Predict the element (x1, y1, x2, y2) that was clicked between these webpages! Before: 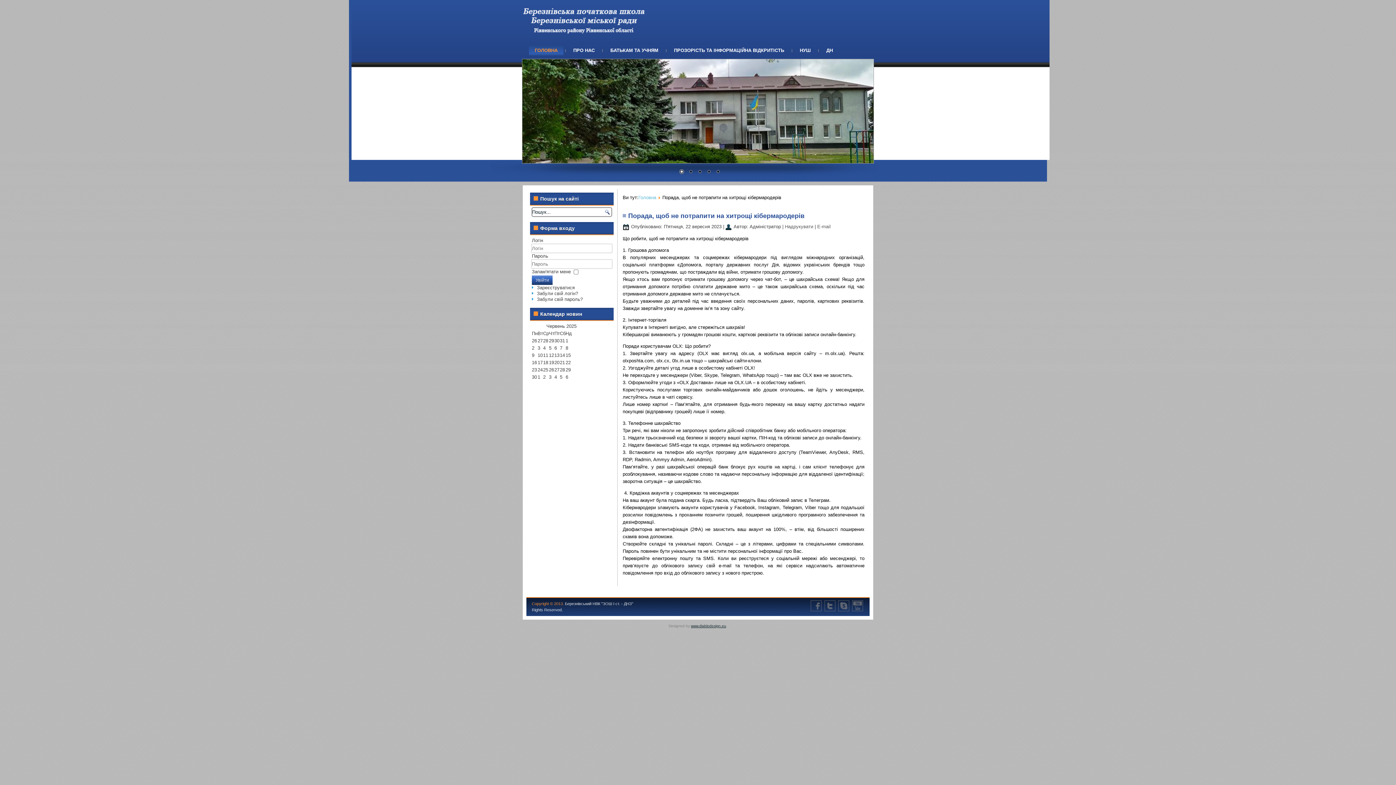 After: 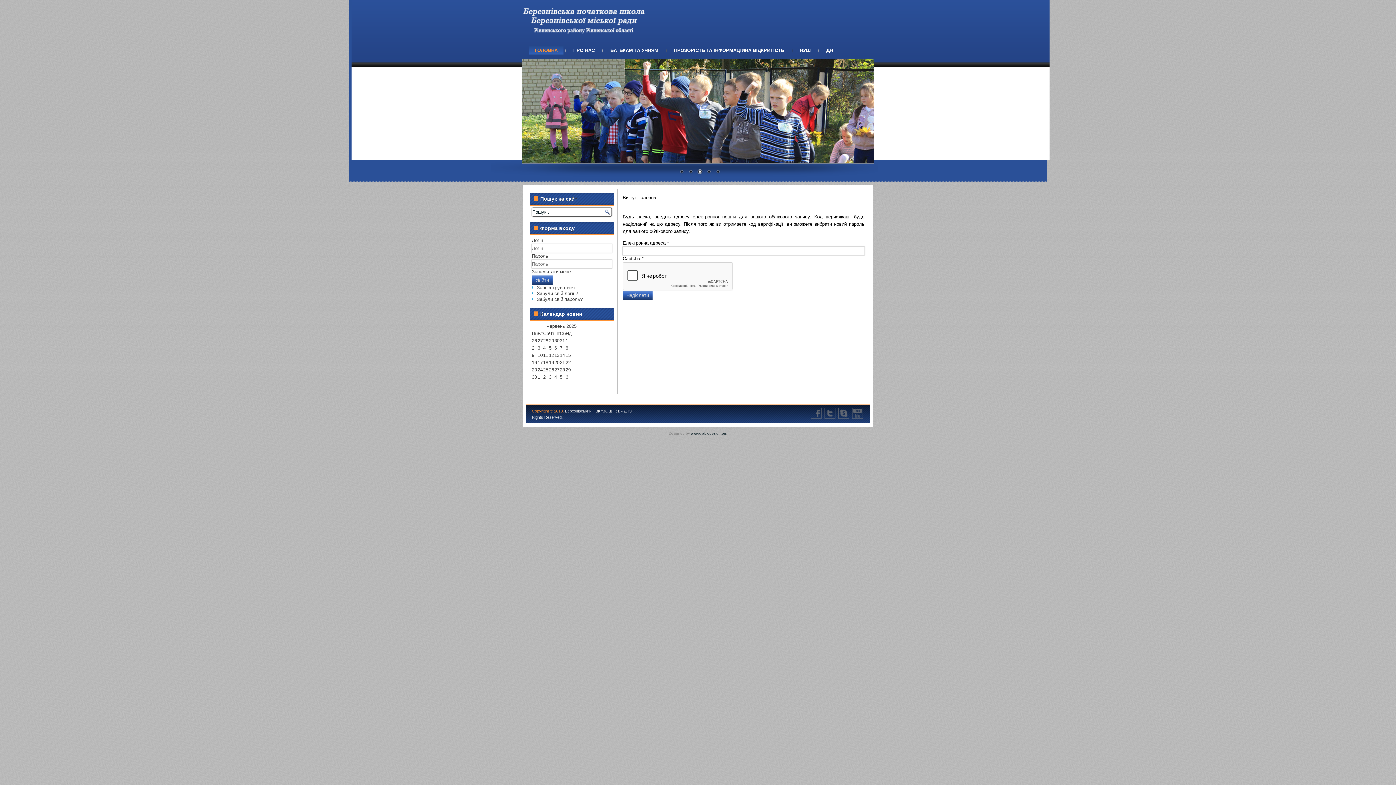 Action: bbox: (537, 296, 582, 302) label: Забули свій пароль?